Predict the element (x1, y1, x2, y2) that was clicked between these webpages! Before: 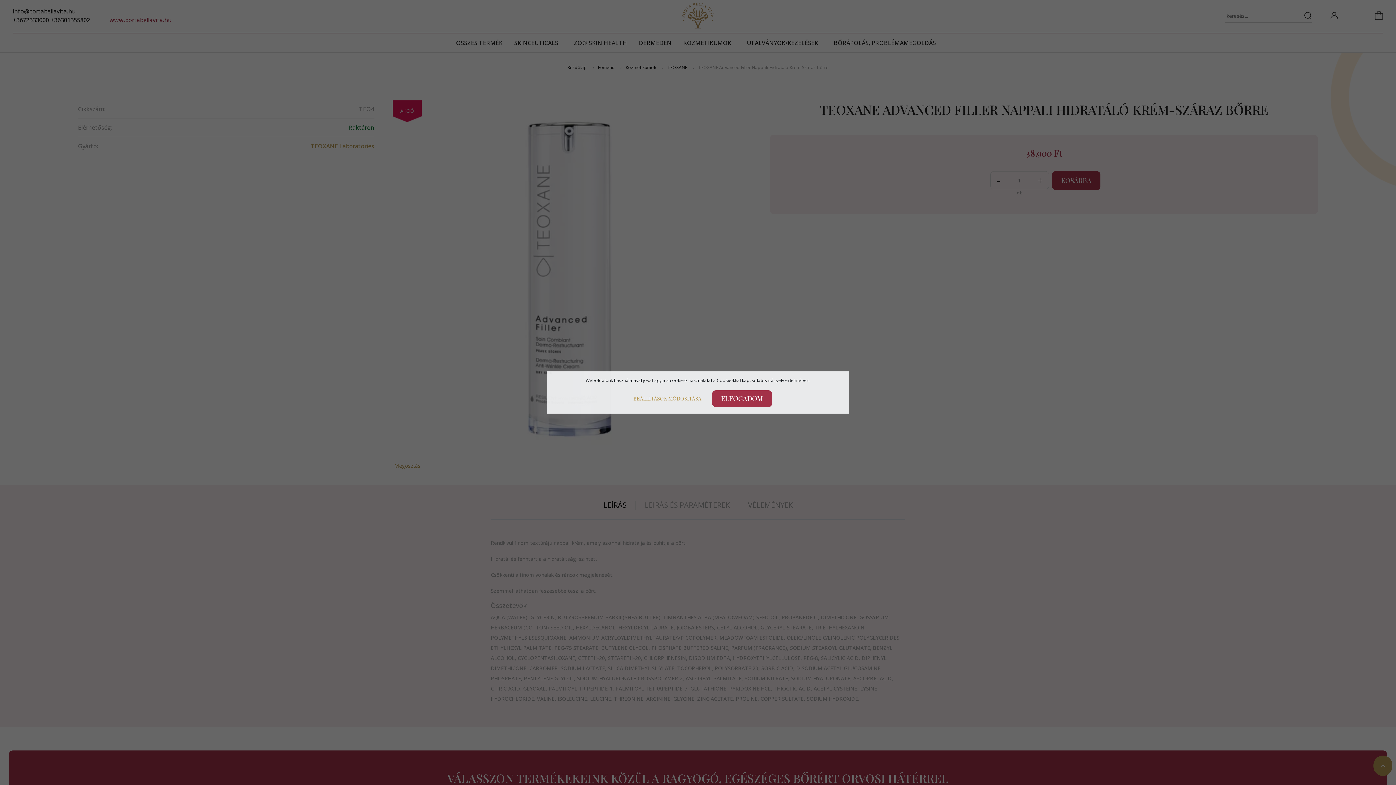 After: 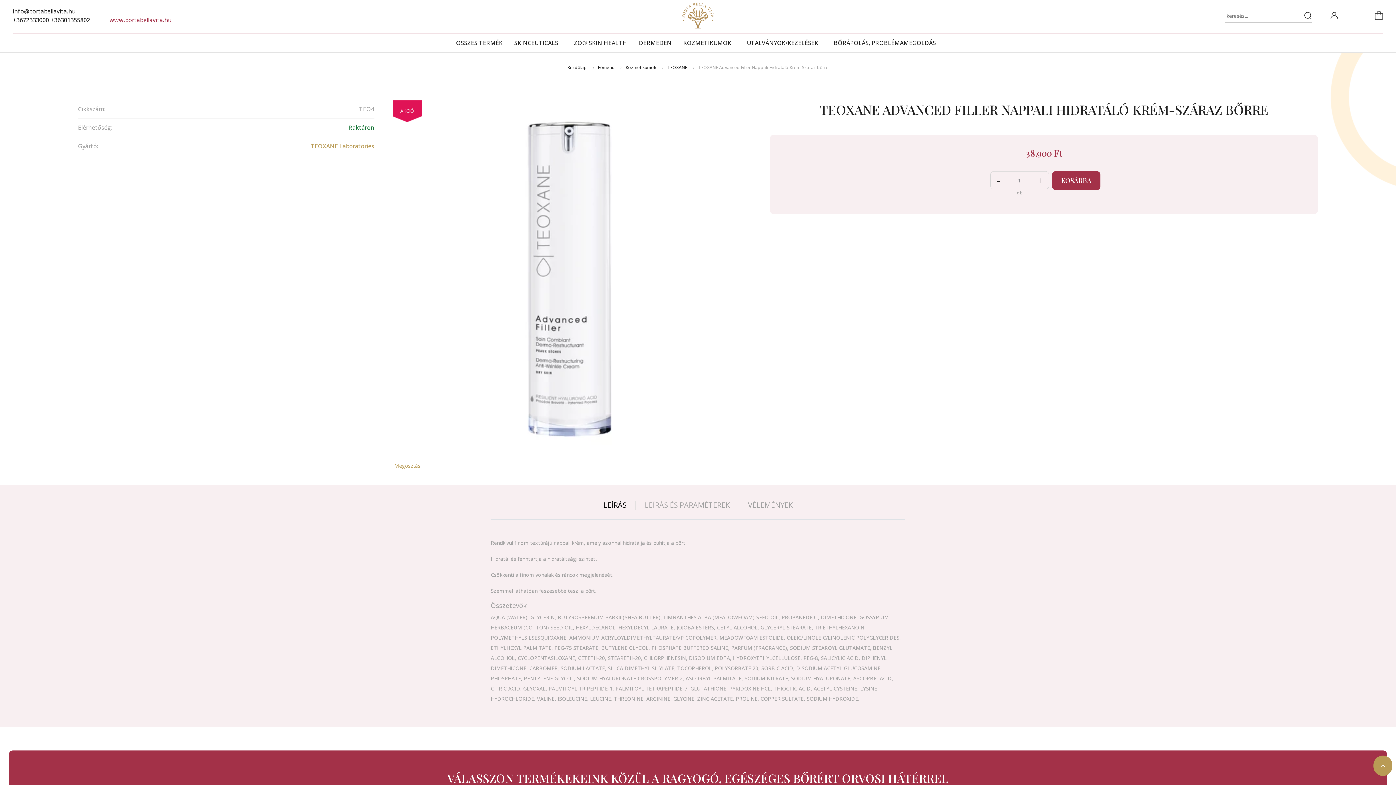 Action: bbox: (712, 390, 772, 407) label: ELFOGADOM